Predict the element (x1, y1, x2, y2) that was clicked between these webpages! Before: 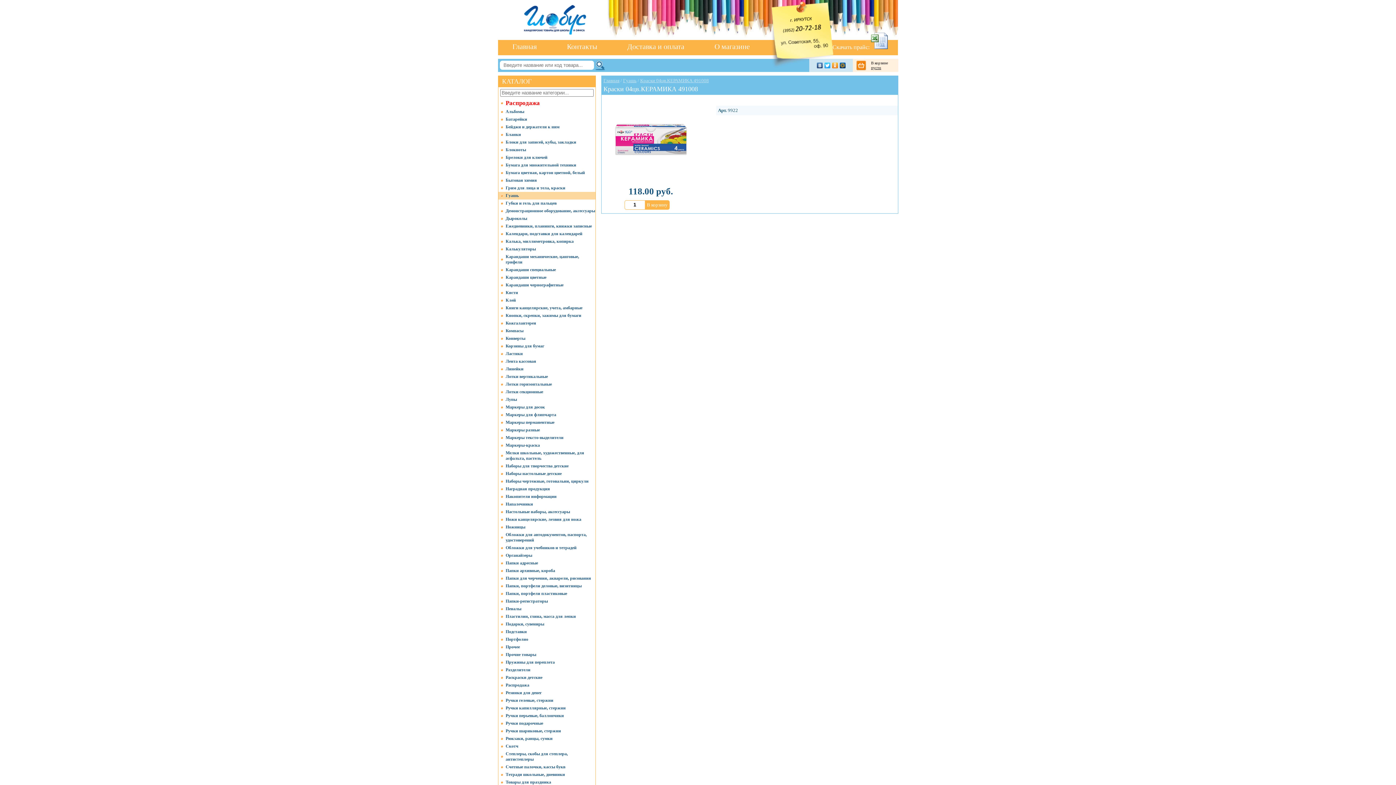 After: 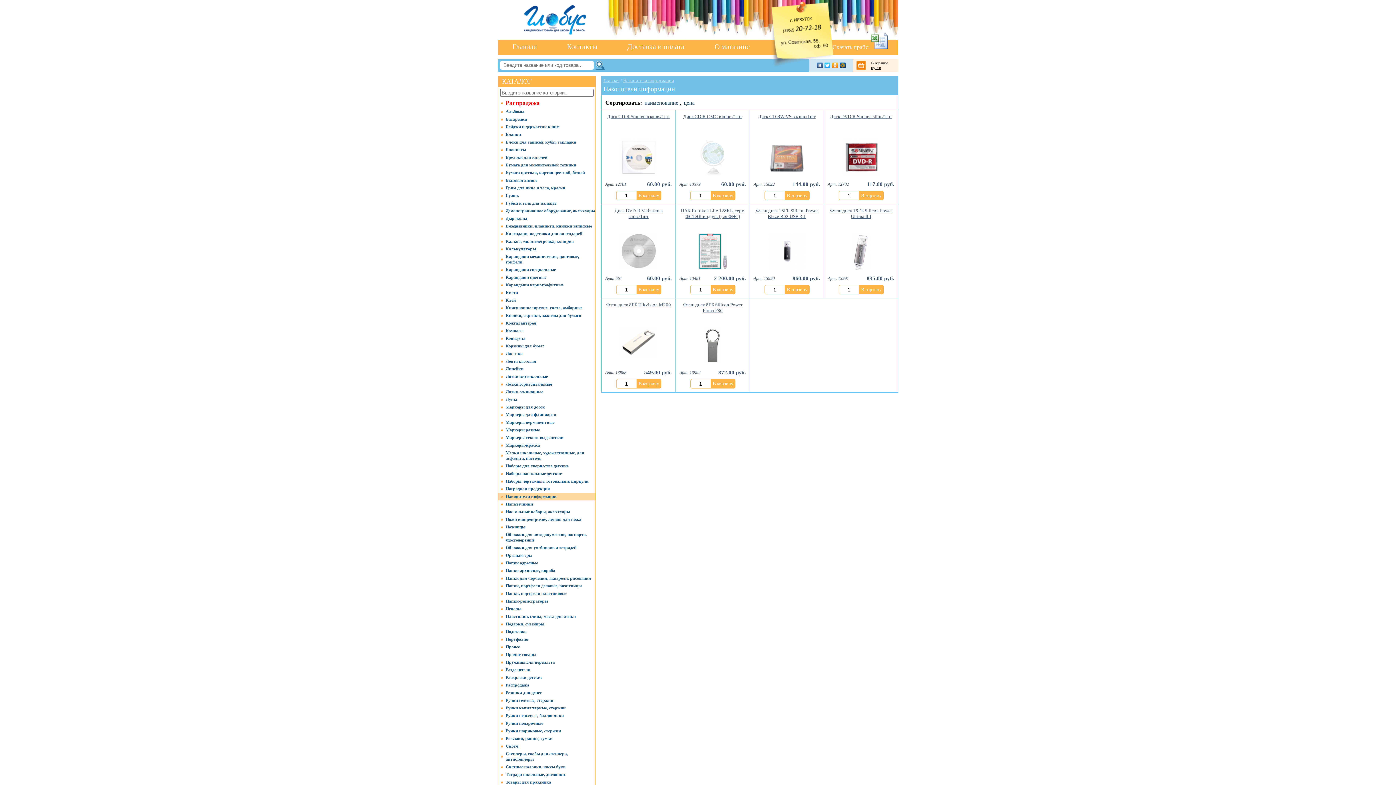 Action: label: Накопители информации bbox: (498, 493, 595, 500)